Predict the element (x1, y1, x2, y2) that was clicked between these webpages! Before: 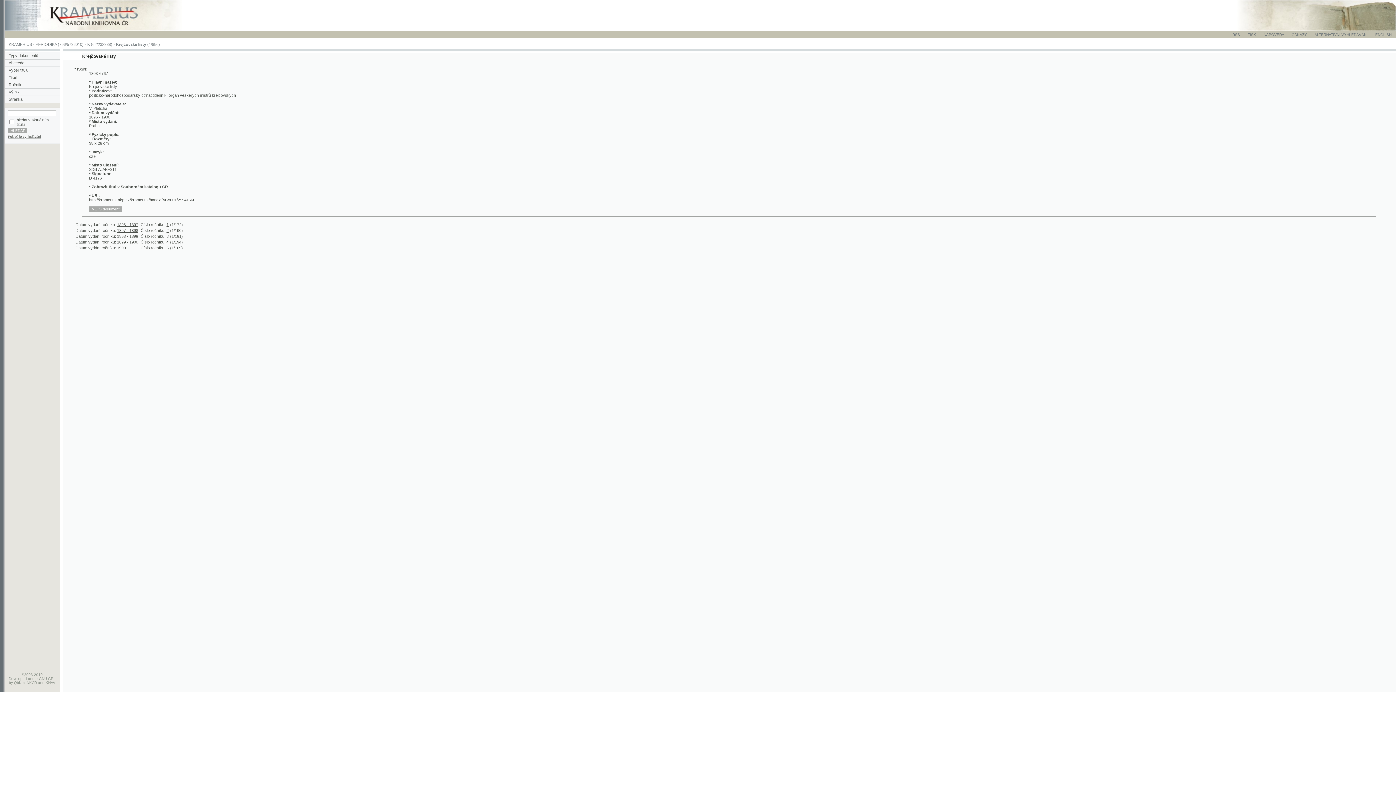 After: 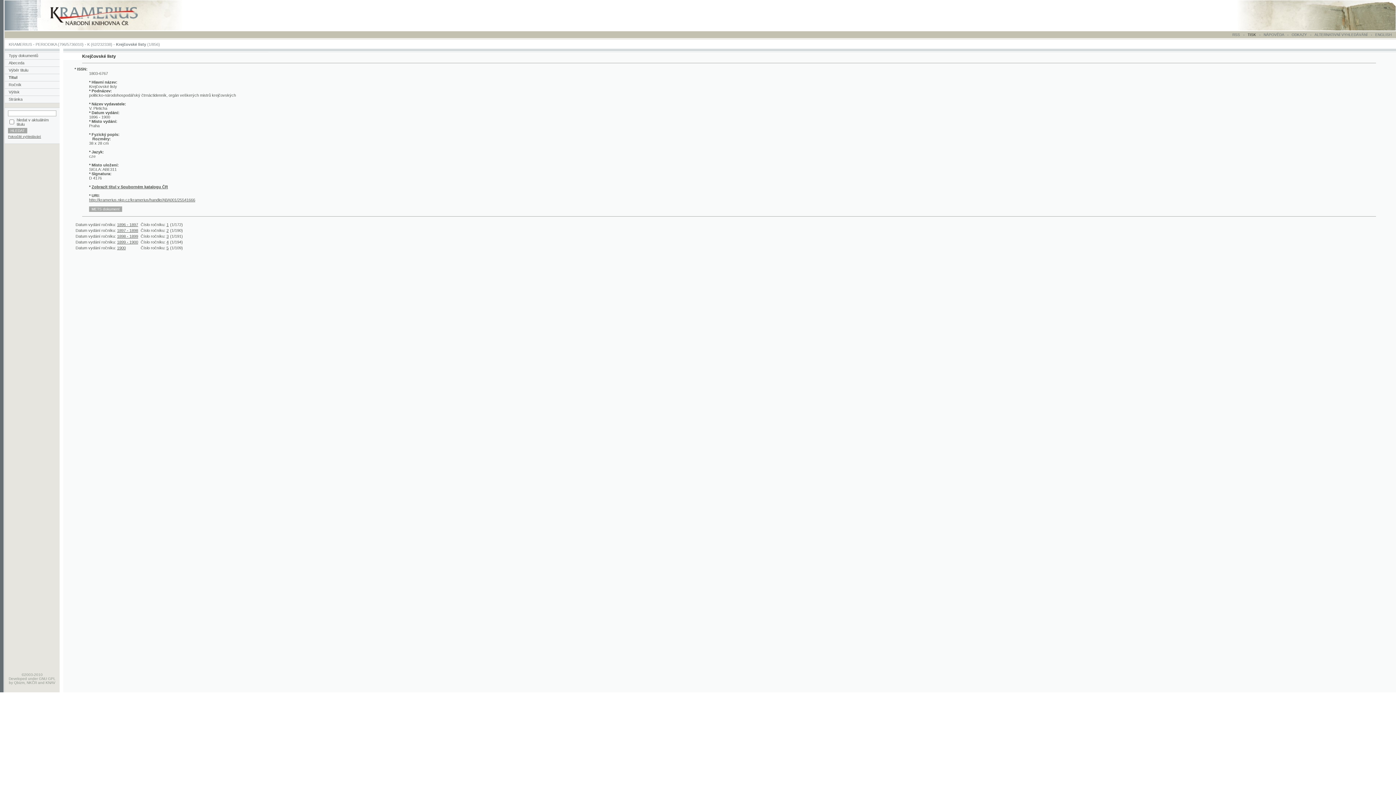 Action: label: TISK  bbox: (1248, 32, 1257, 36)